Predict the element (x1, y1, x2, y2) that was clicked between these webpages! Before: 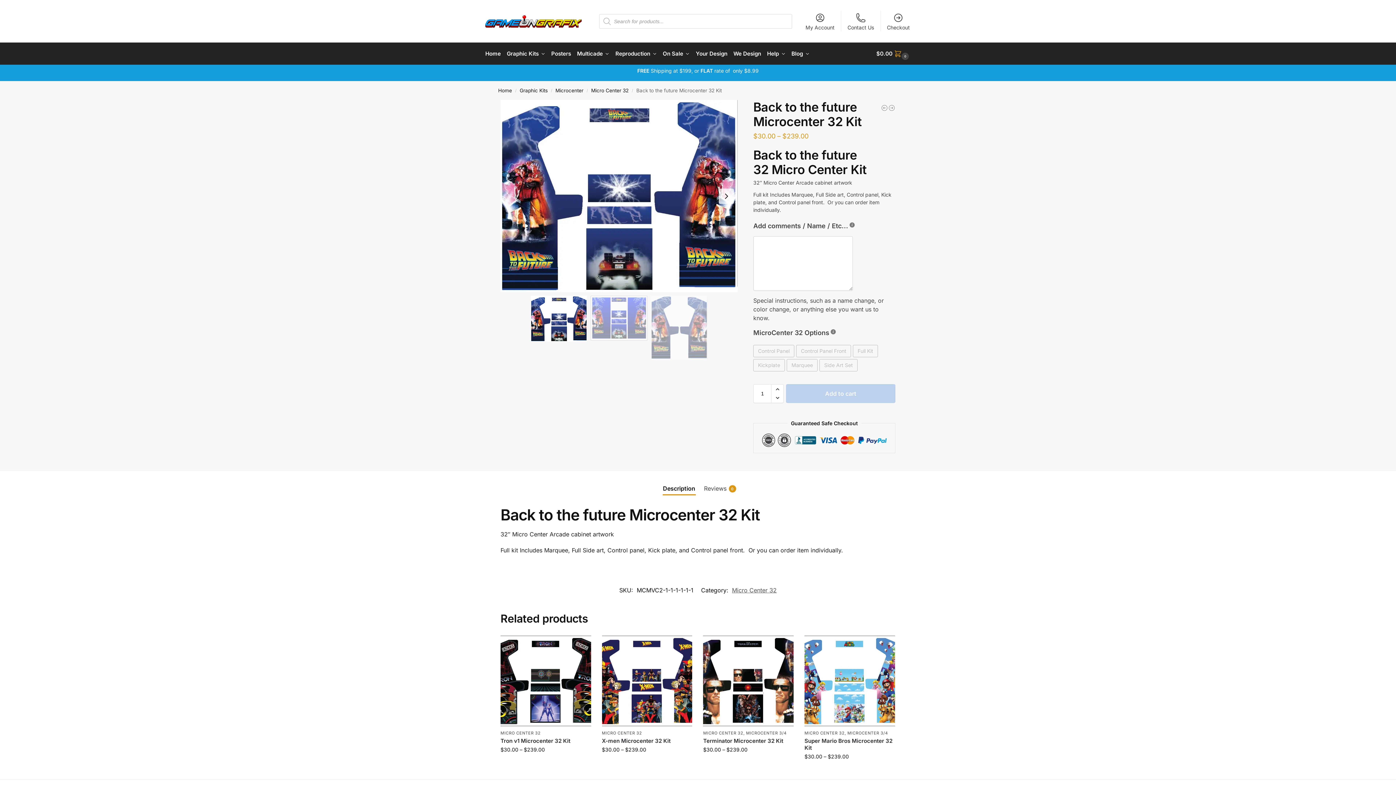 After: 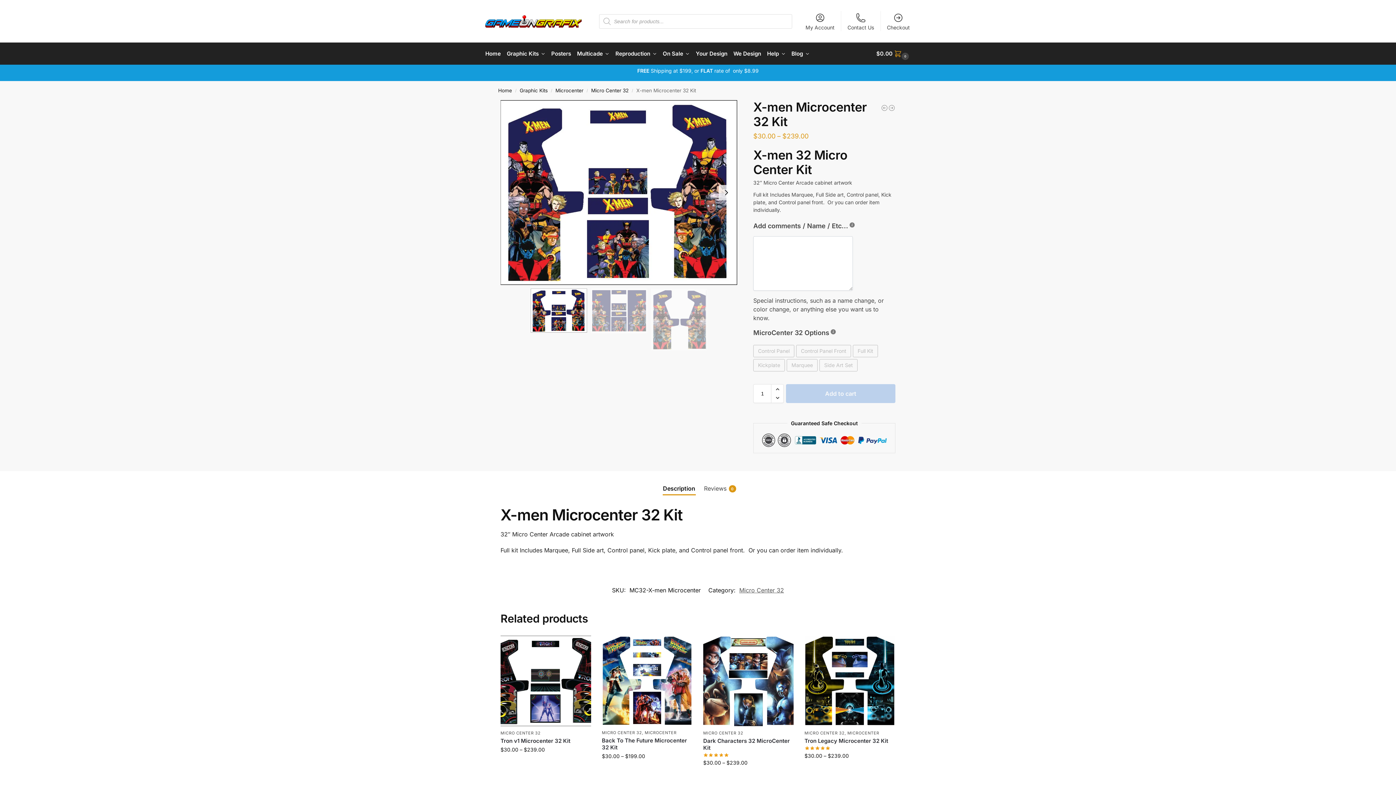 Action: label: X-men Microcenter 32 Kit bbox: (602, 737, 692, 744)